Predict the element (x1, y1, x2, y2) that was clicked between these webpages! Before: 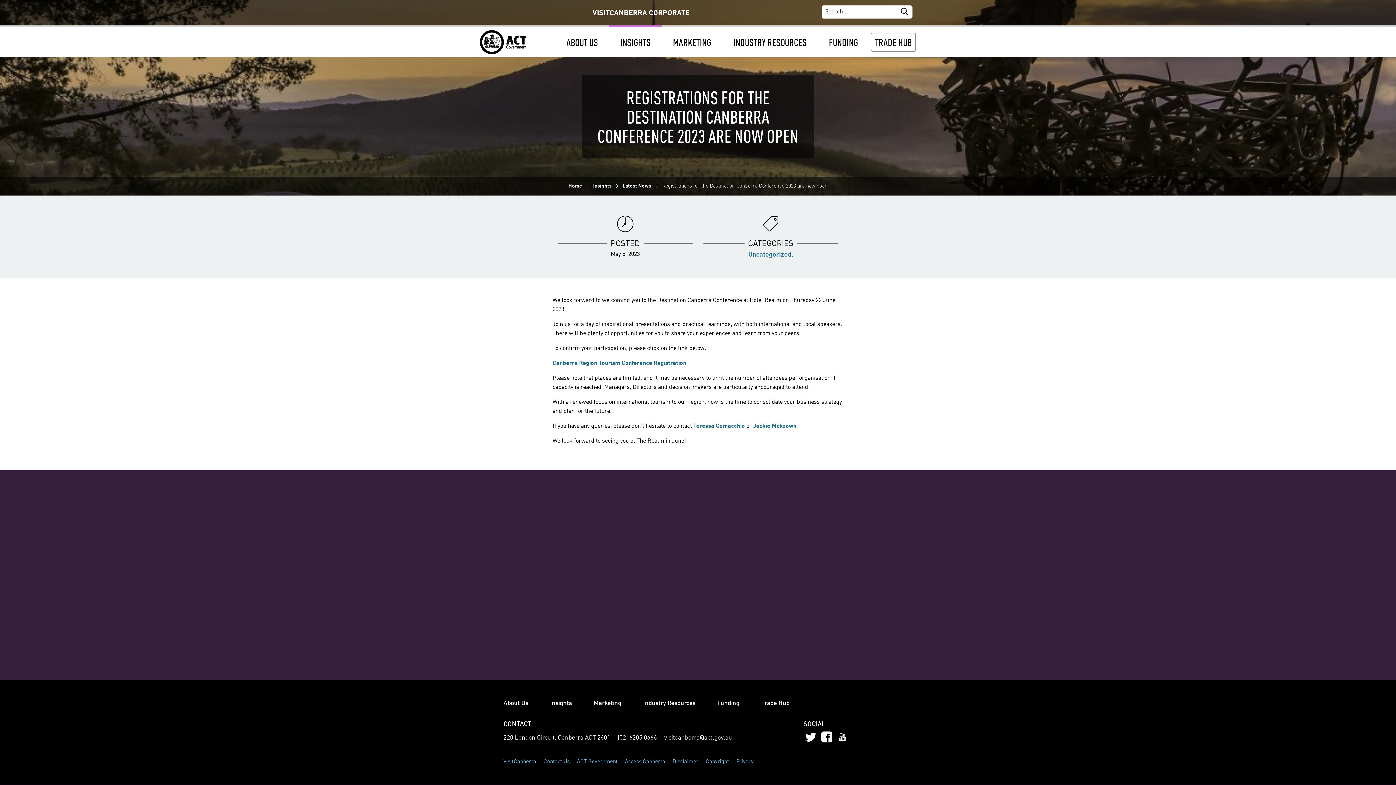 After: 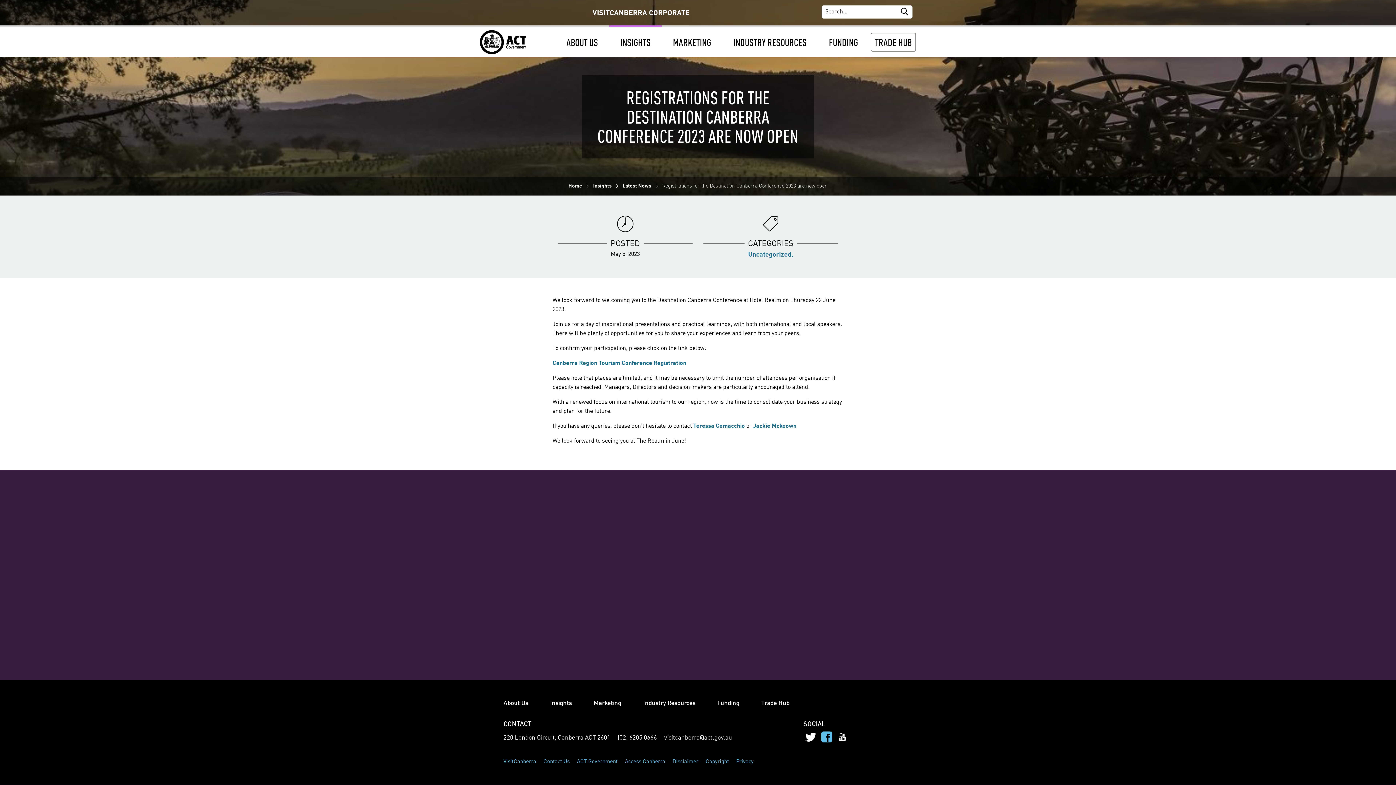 Action: bbox: (821, 733, 832, 744)